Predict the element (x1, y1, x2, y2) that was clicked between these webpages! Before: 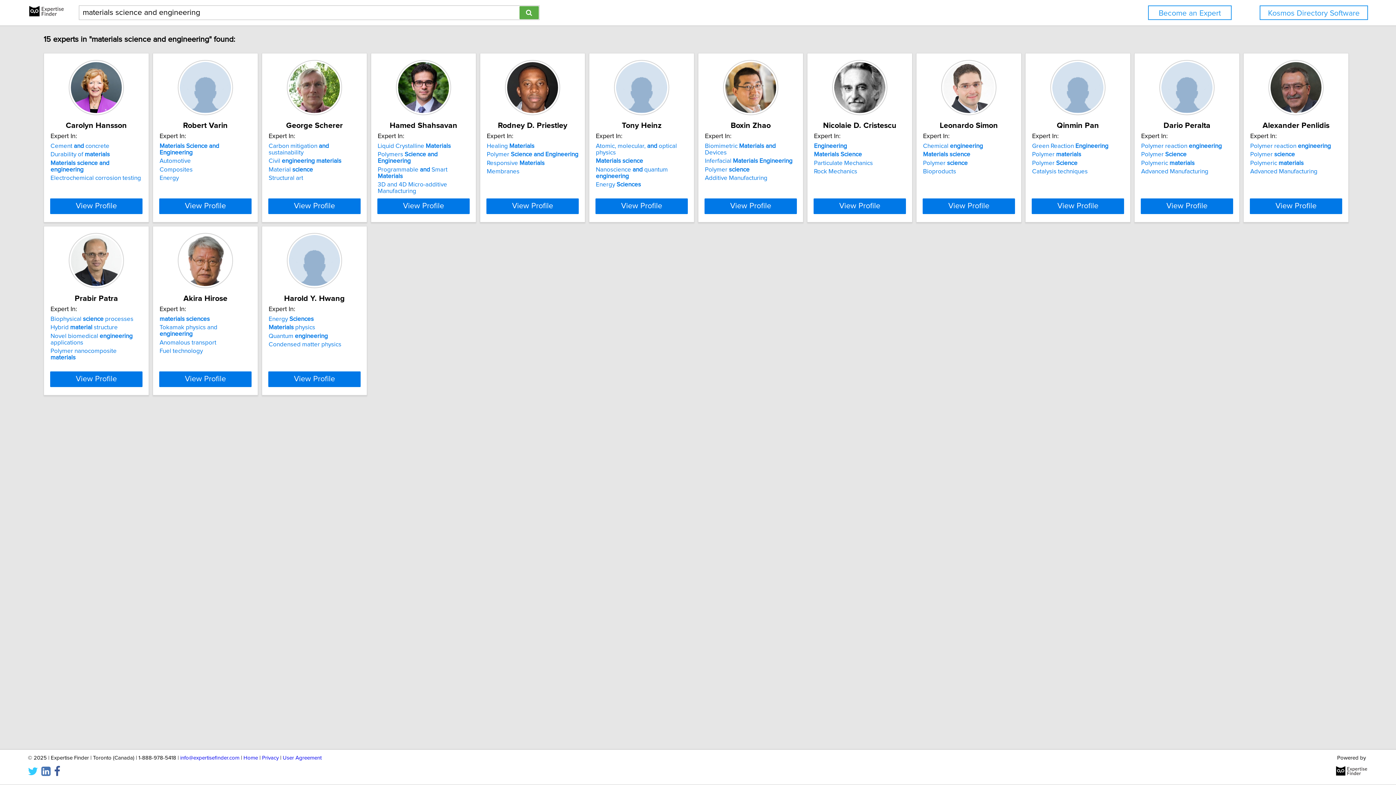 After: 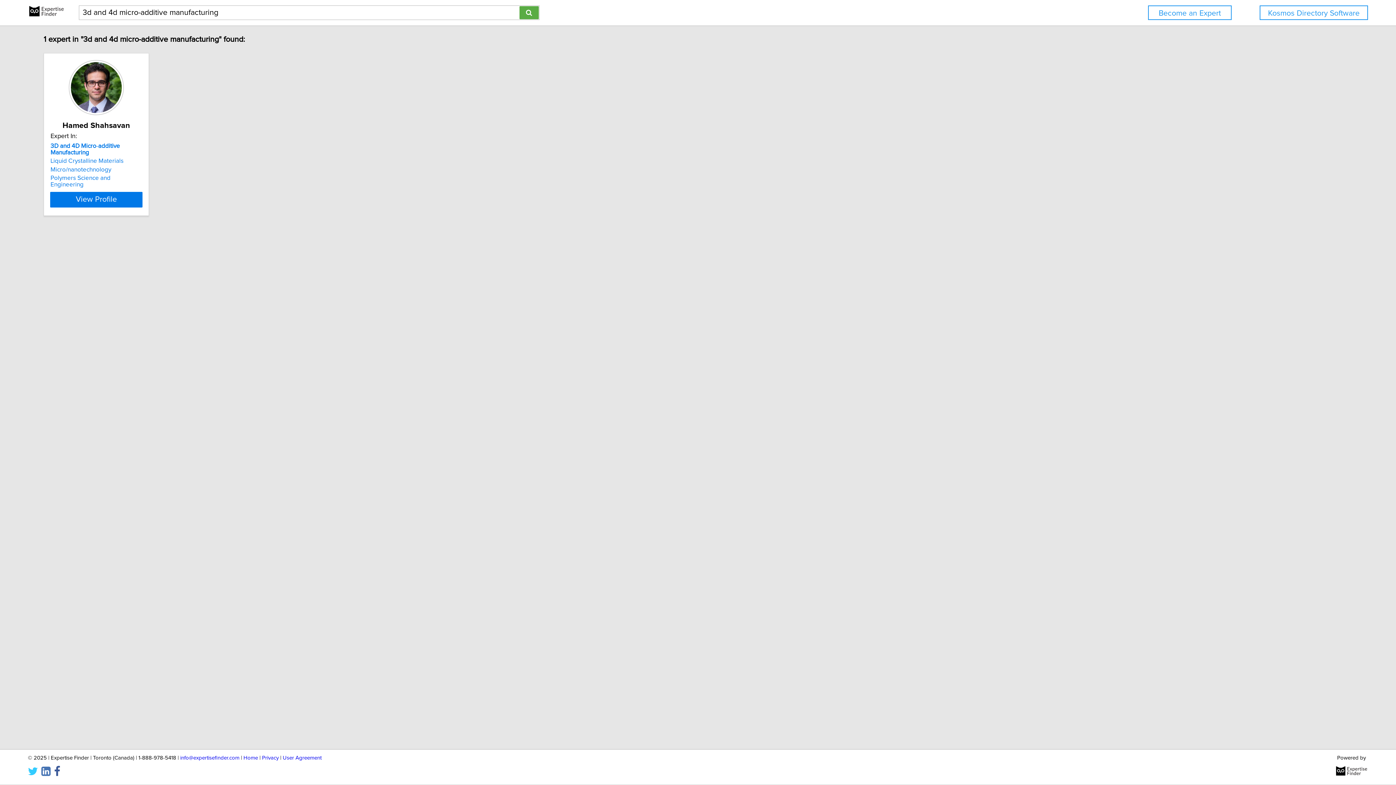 Action: label: 3D and 4D Micro-additive Manufacturing bbox: (377, 181, 447, 194)